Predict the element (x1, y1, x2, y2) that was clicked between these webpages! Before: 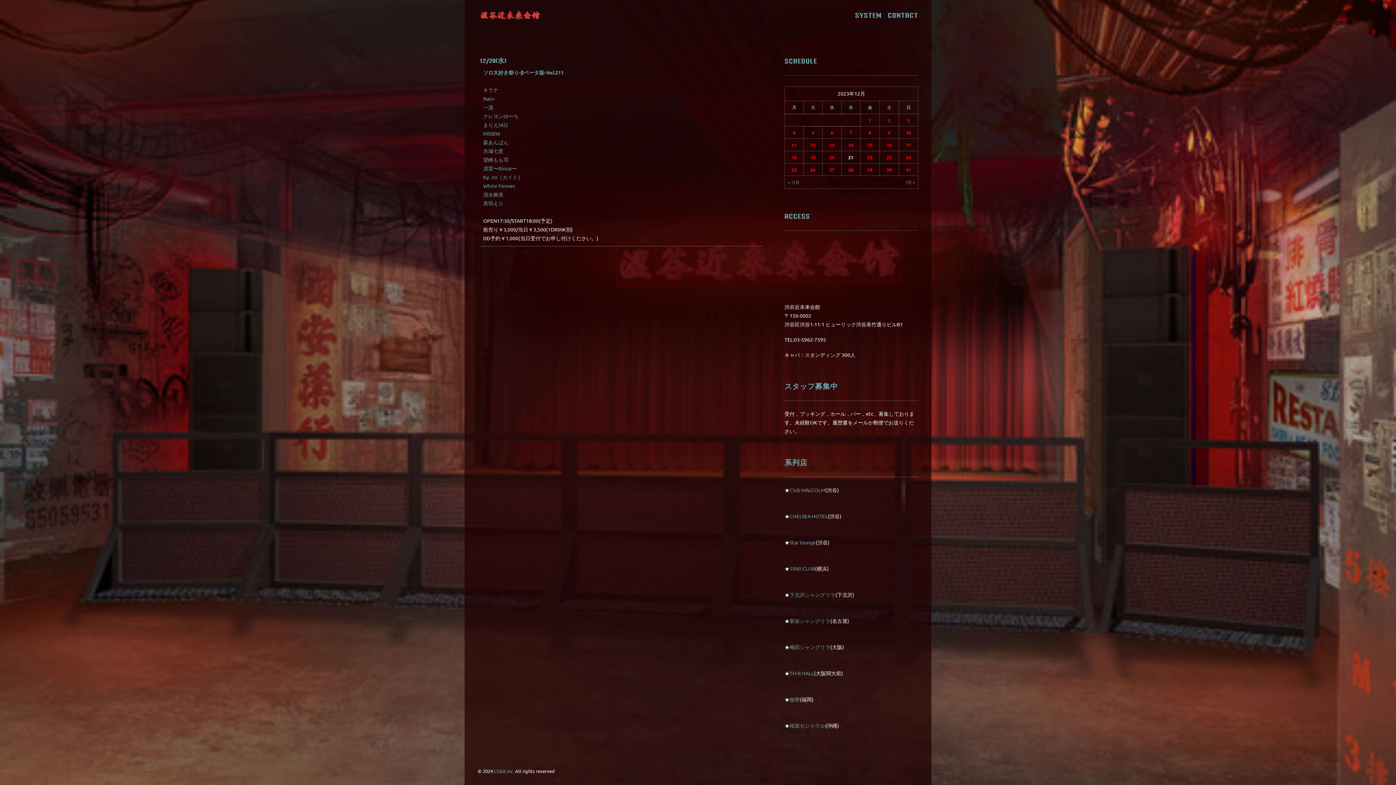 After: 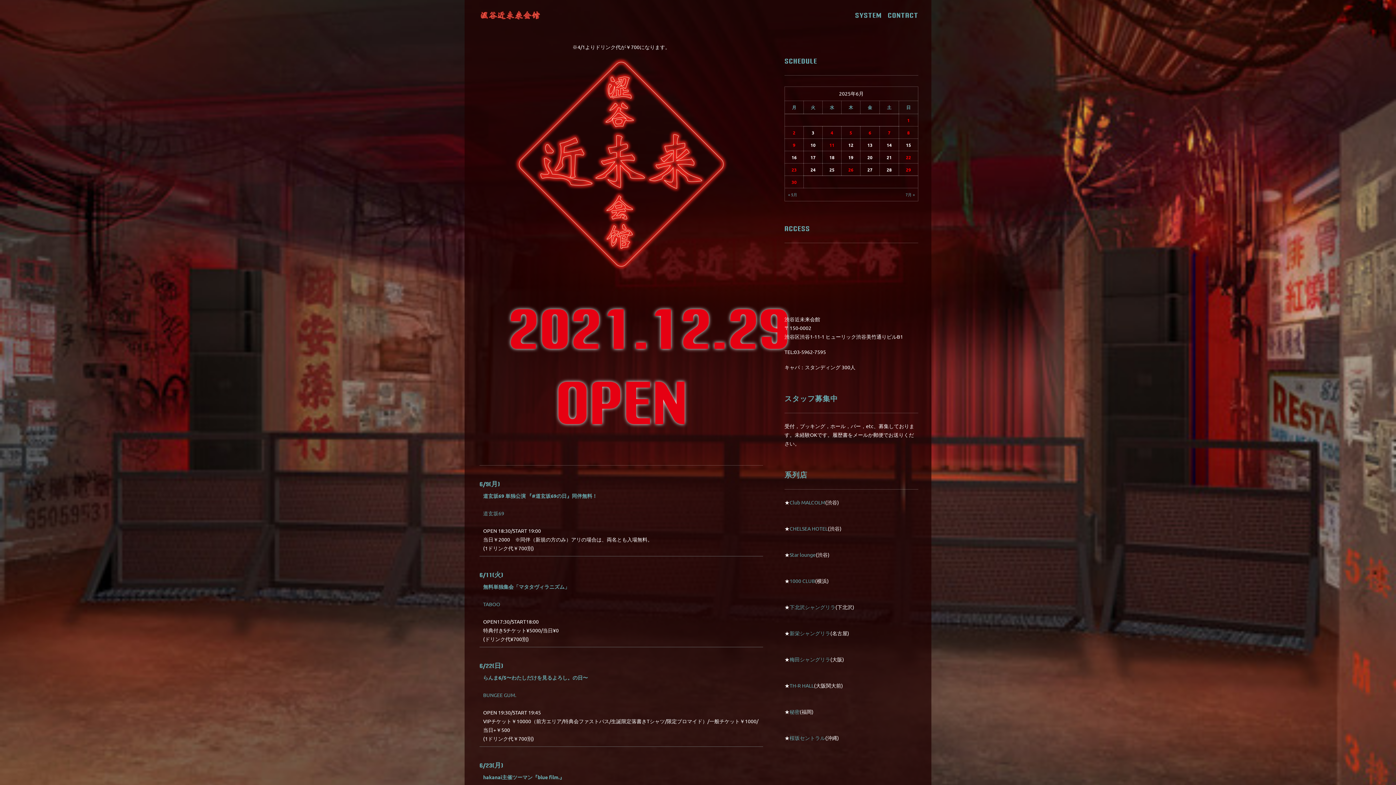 Action: bbox: (477, 9, 543, 20) label: 近未来会館